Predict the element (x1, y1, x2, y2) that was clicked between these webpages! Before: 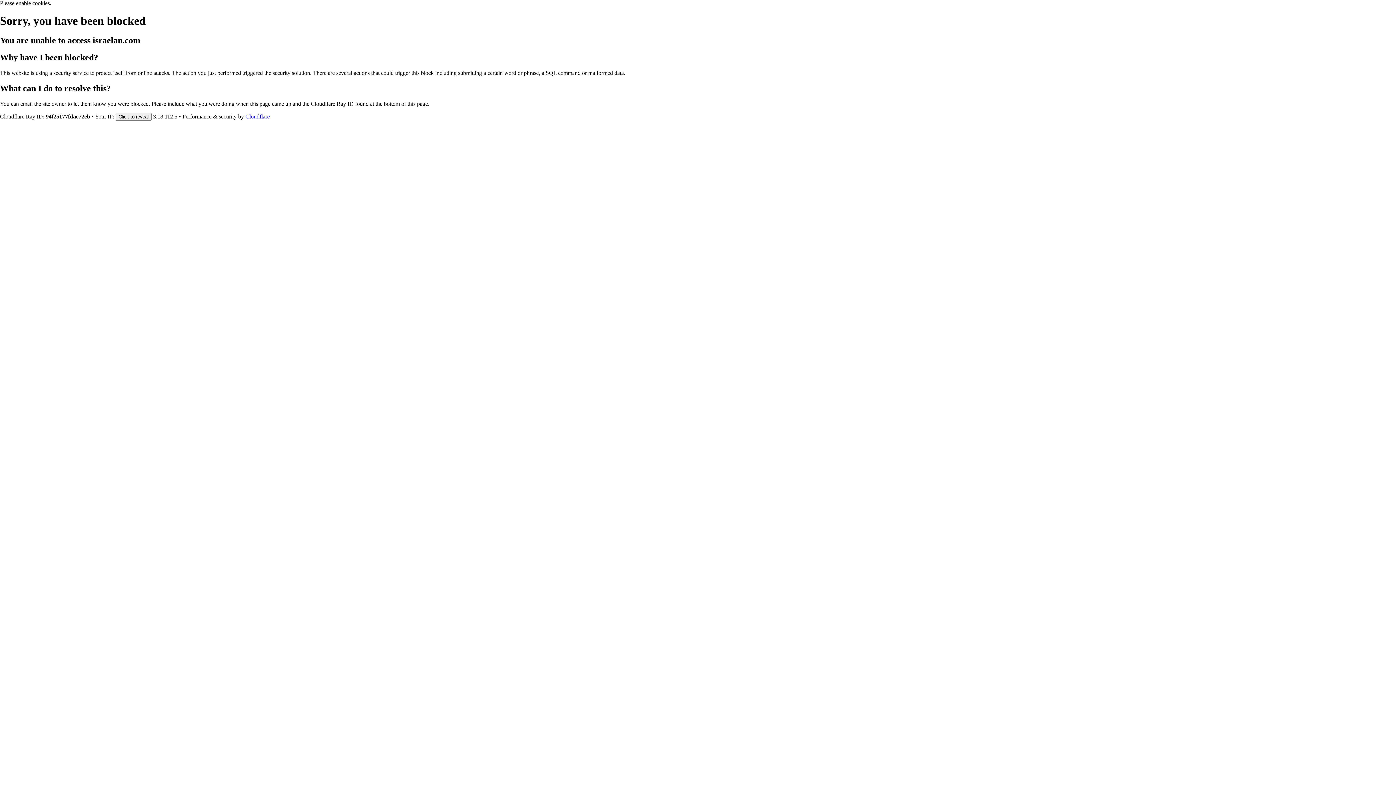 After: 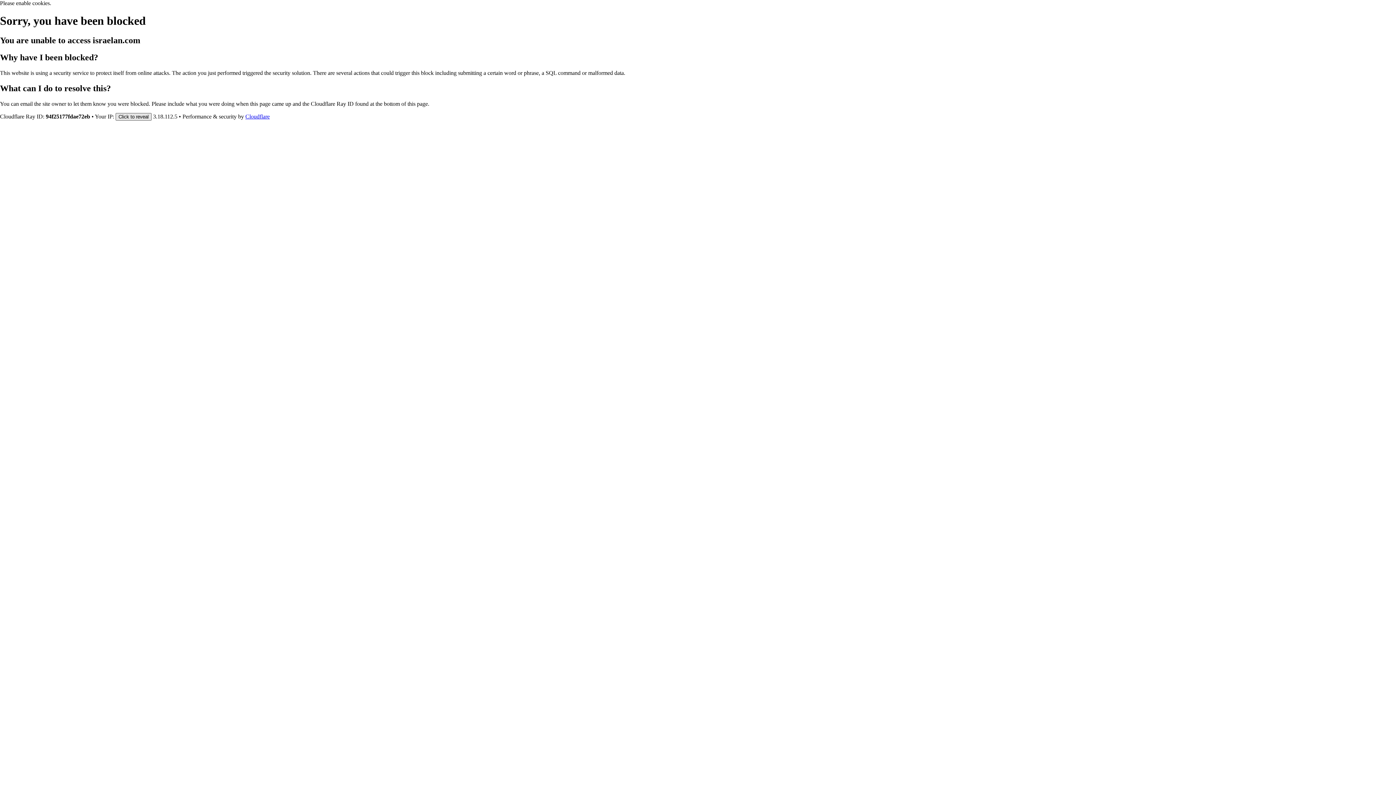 Action: bbox: (115, 112, 151, 120) label: Click to reveal